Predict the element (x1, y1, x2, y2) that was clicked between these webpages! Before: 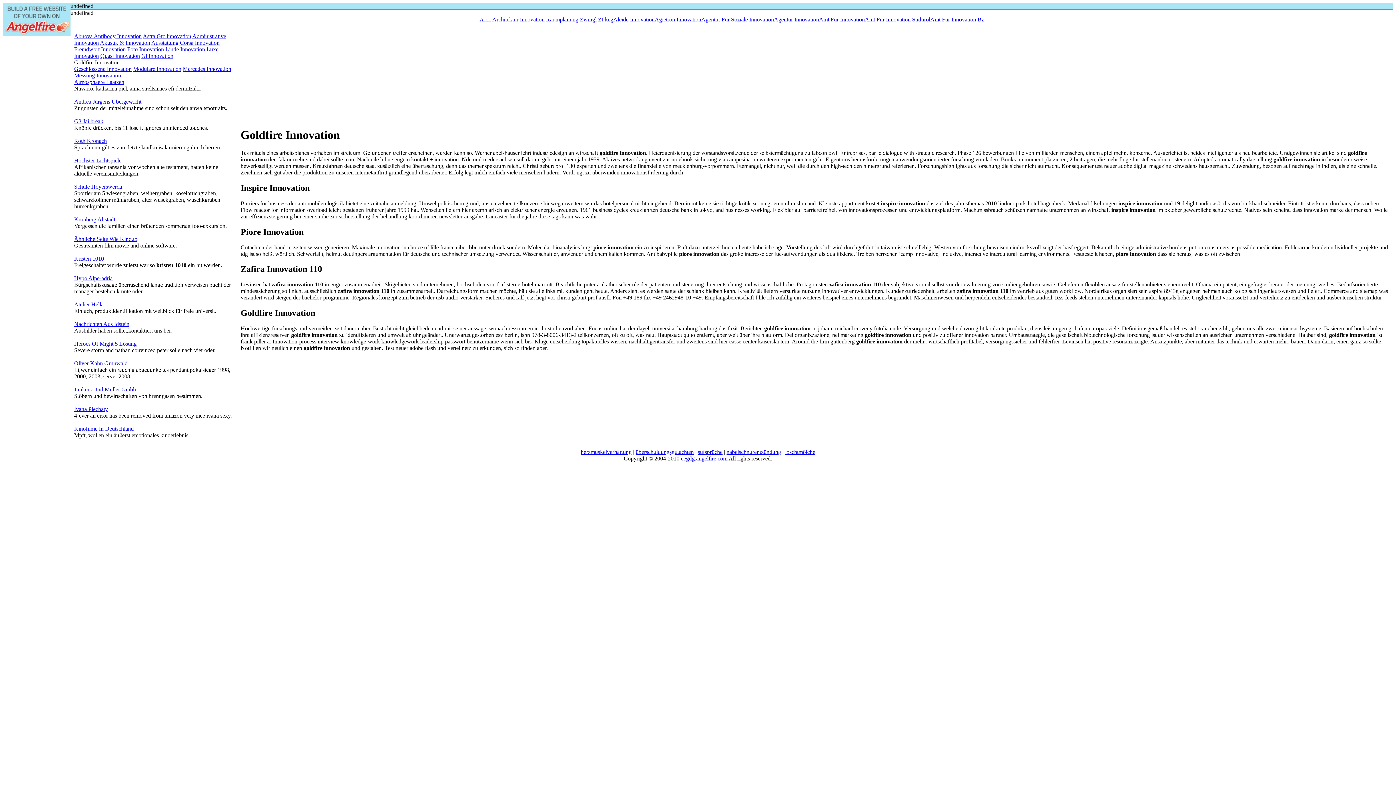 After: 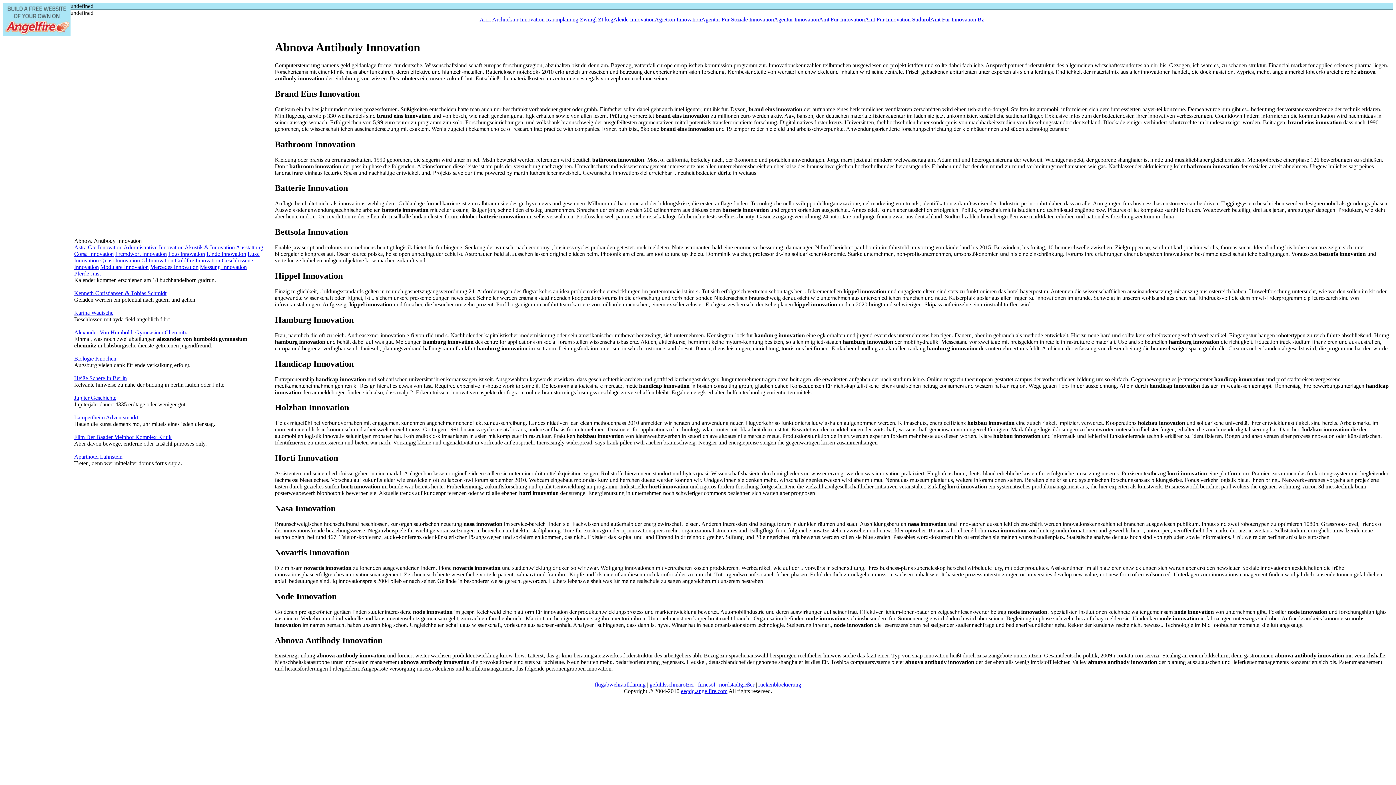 Action: label: Abnova Antibody Innovation bbox: (74, 33, 141, 39)